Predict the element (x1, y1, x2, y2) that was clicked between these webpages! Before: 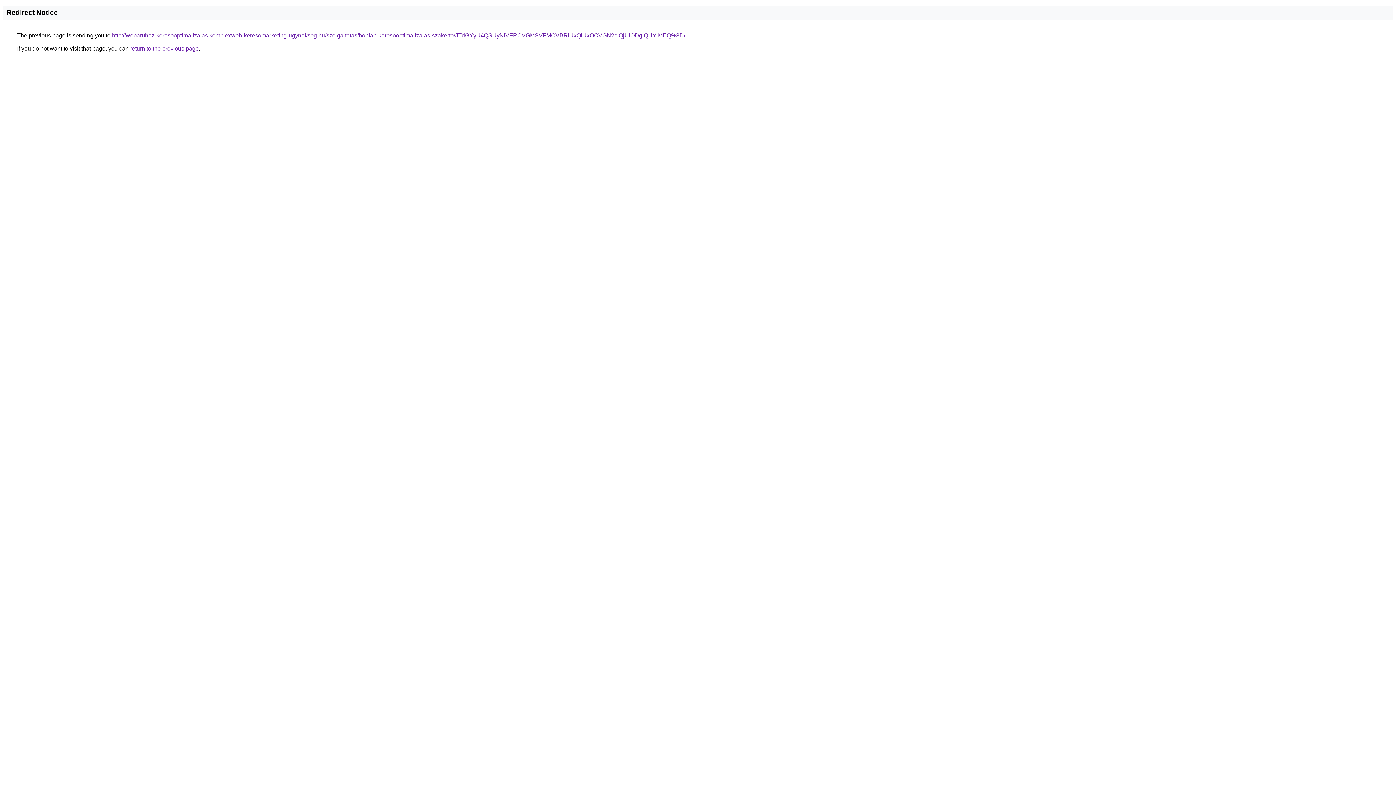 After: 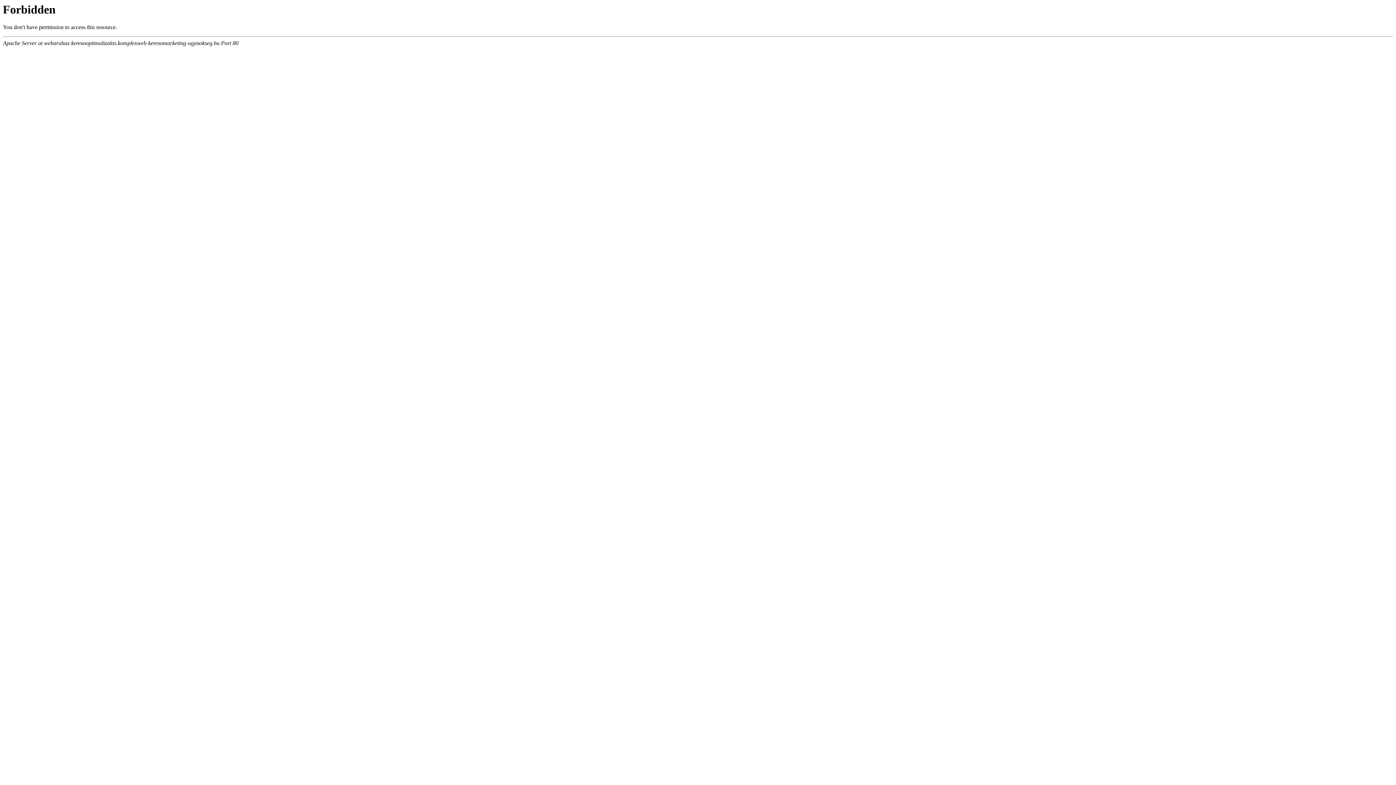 Action: label: http://webaruhaz-keresooptimalizalas.komplexweb-keresomarketing-ugynokseg.hu/szolgaltatas/honlap-keresooptimalizalas-szakerto/JTdGYyU4QSUyNiVFRCVGMSVFMCVBRiUxQiUxOCVGN2clQjUlODglQUYlMEQ%3D/ bbox: (112, 32, 685, 38)